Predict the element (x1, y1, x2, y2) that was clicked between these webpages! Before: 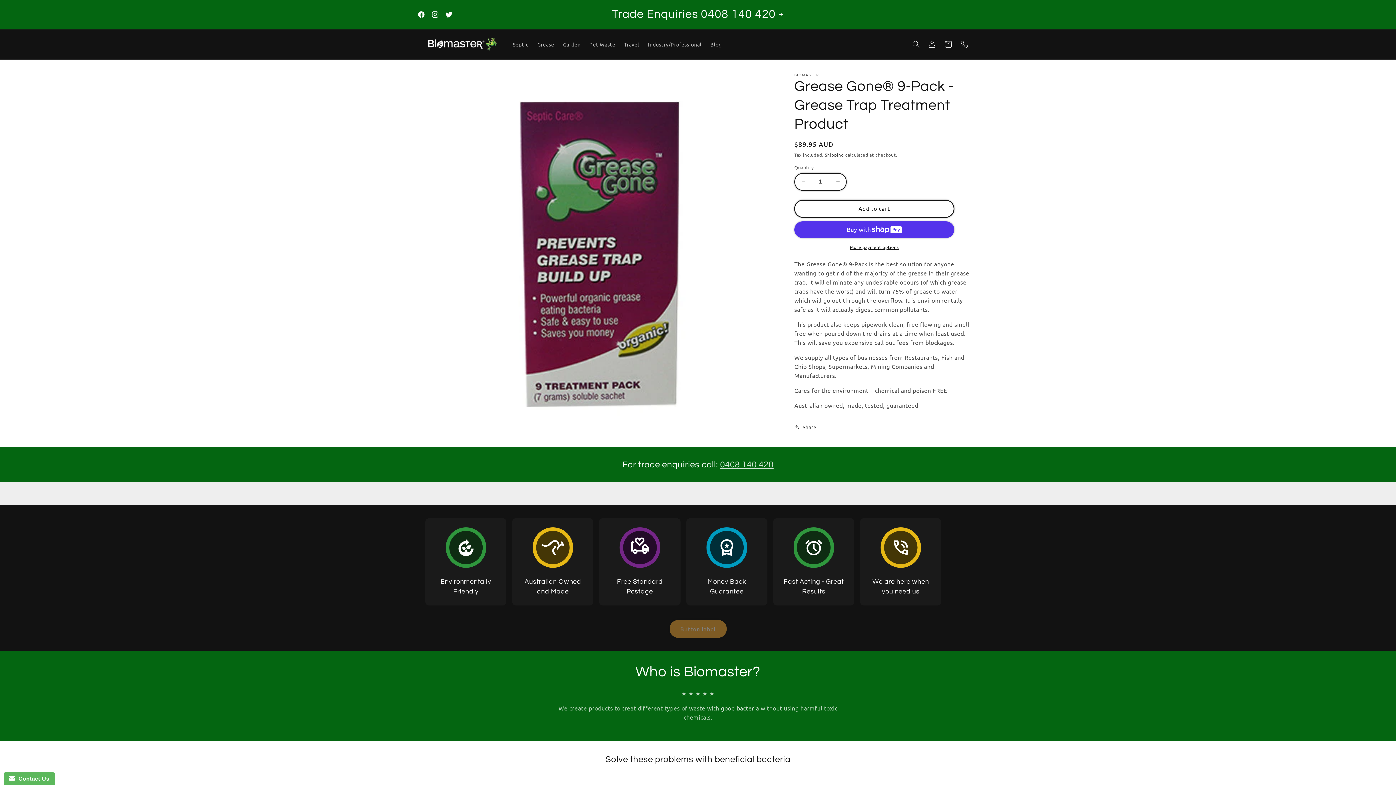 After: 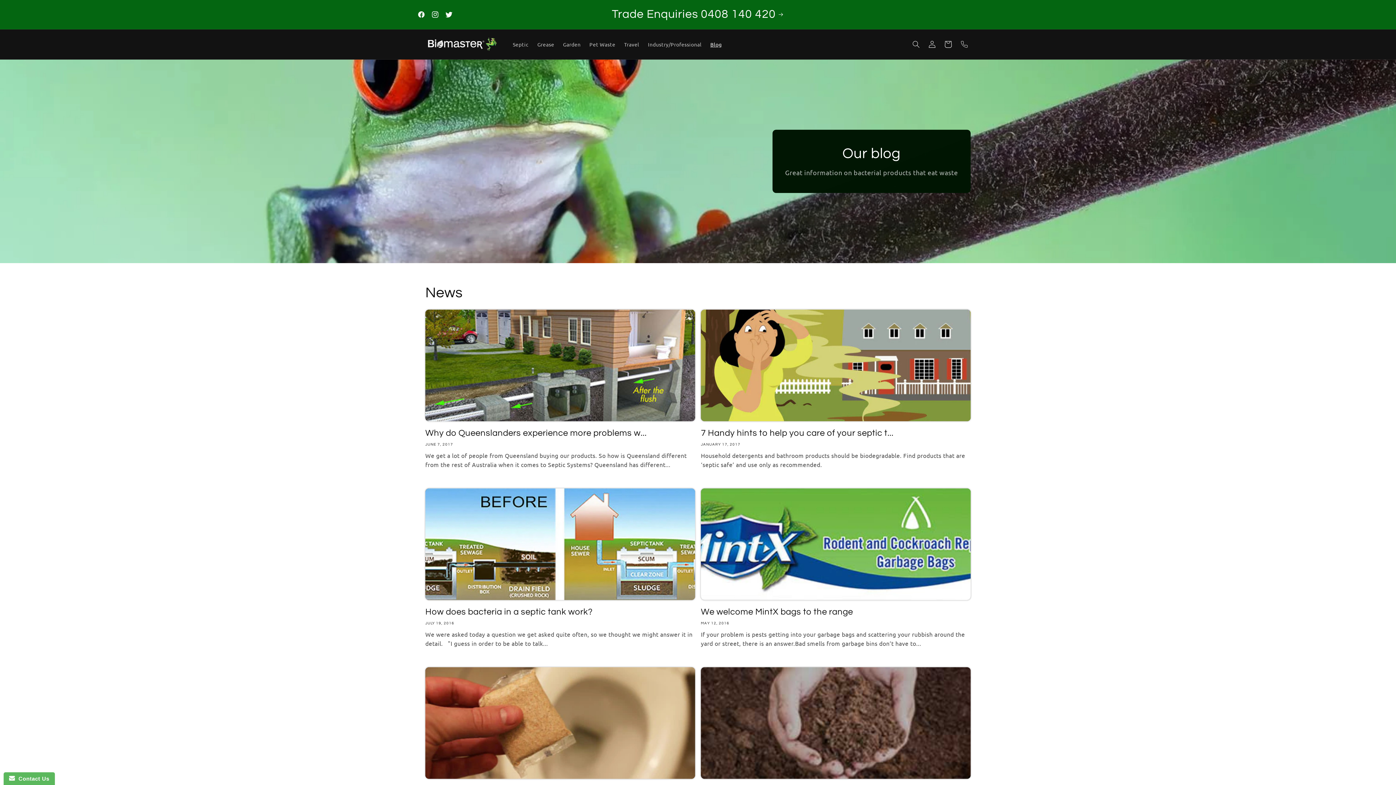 Action: label: Blog bbox: (706, 36, 726, 51)